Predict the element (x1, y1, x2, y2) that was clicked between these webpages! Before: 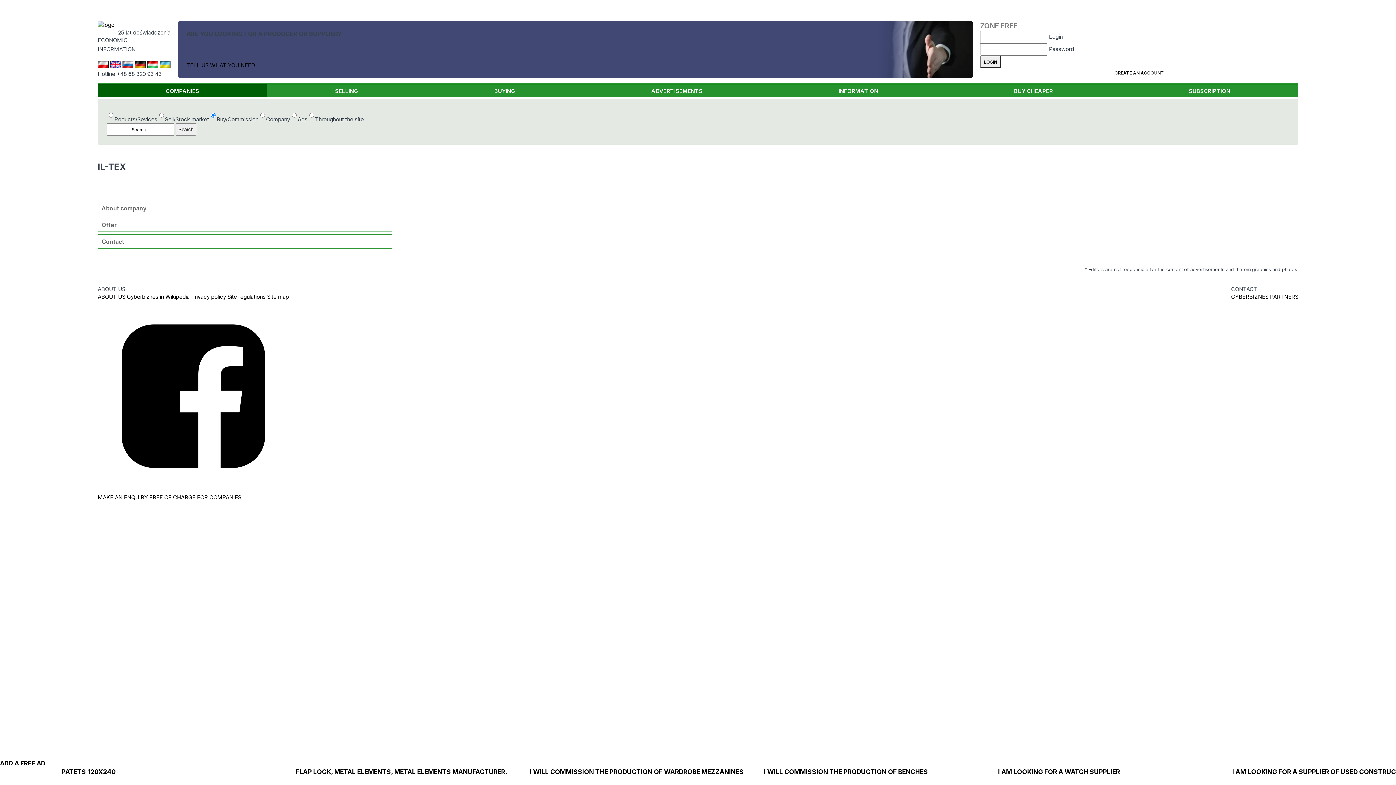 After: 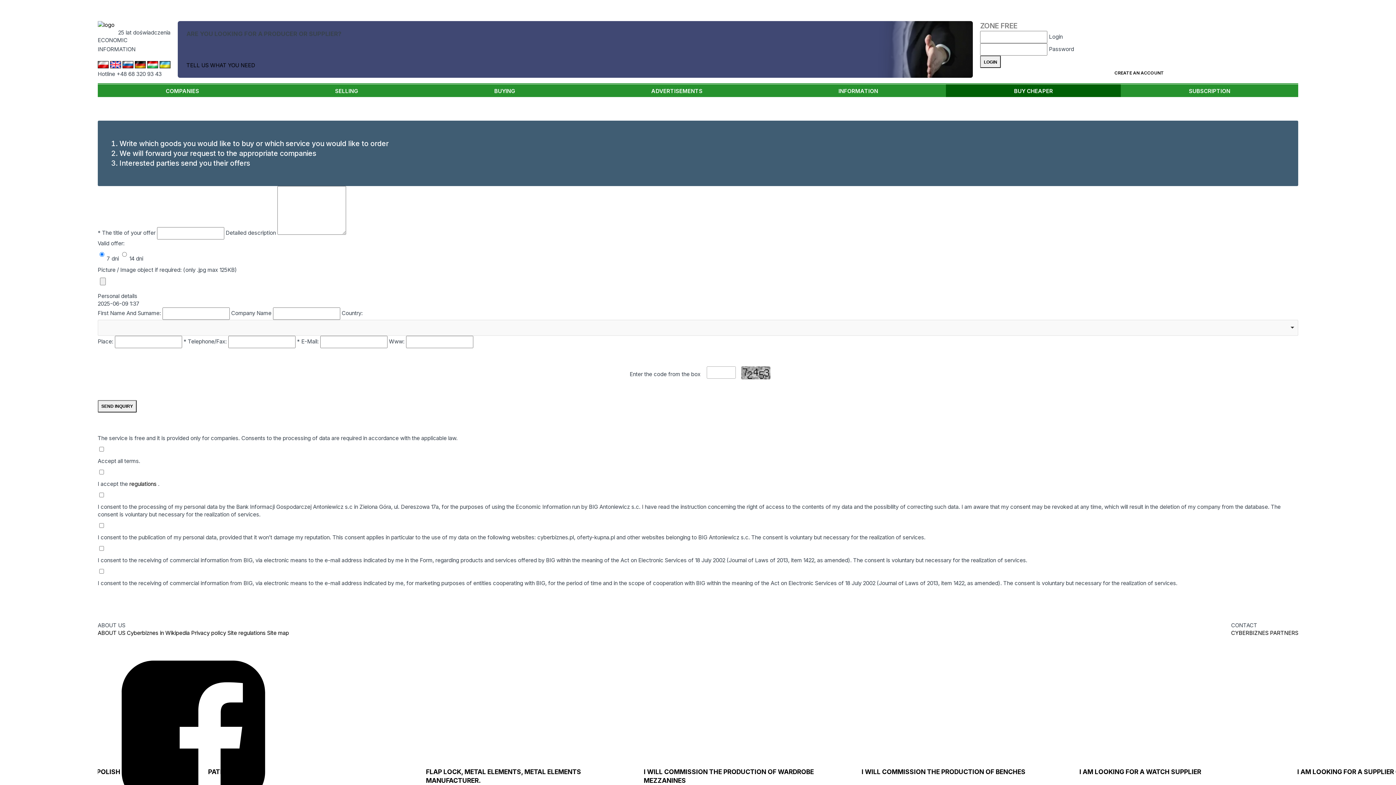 Action: label: ADD A FREE AD bbox: (0, 759, 1396, 768)